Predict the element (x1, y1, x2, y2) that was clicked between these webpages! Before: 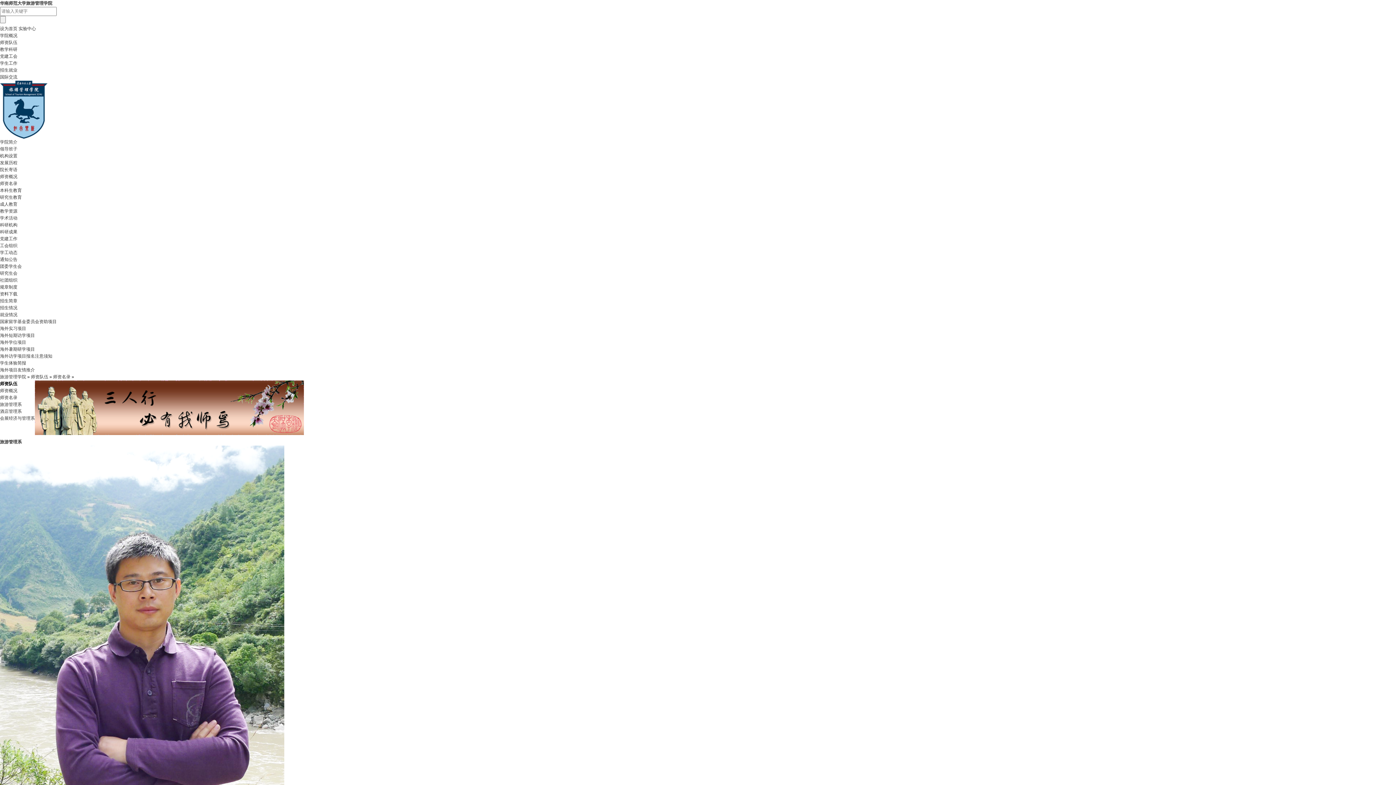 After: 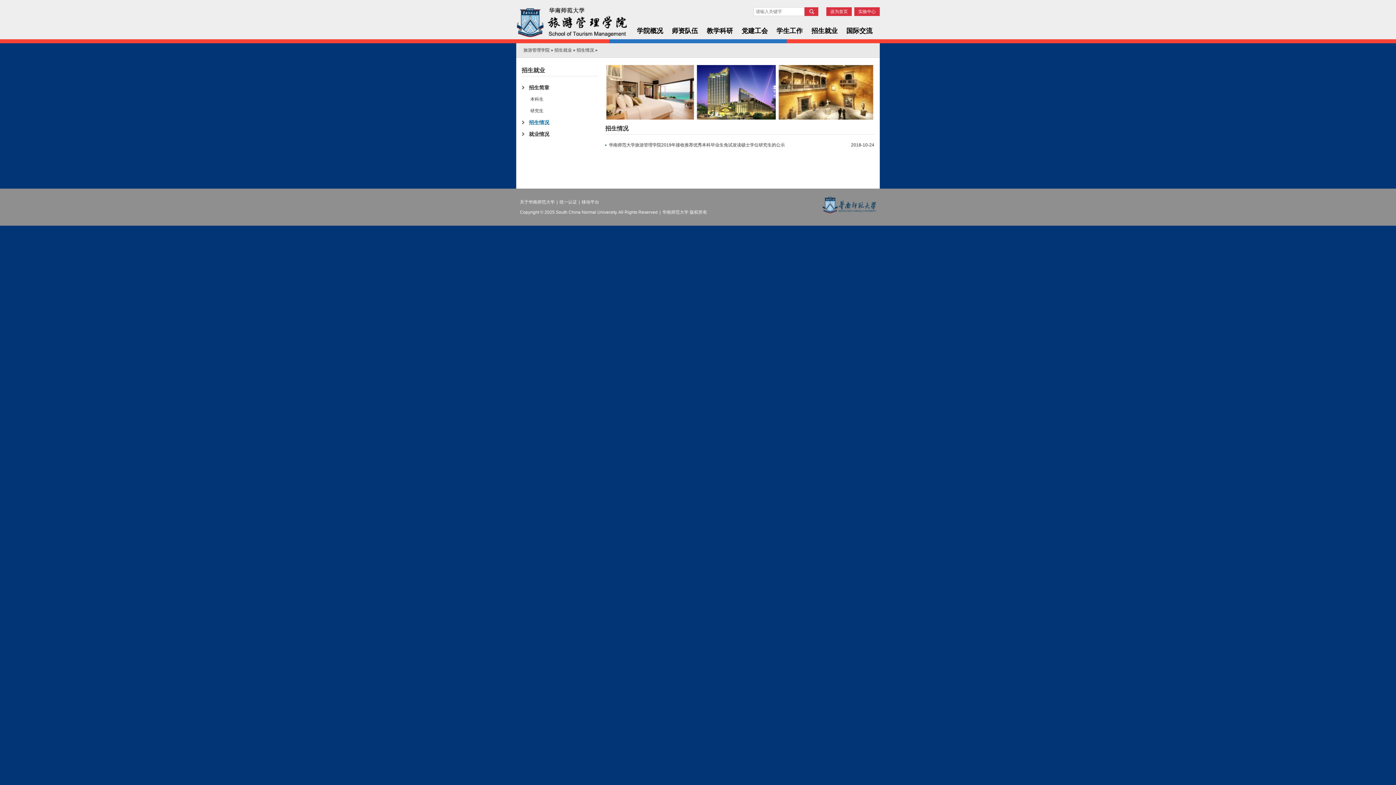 Action: label: 招生情况 bbox: (0, 305, 17, 310)